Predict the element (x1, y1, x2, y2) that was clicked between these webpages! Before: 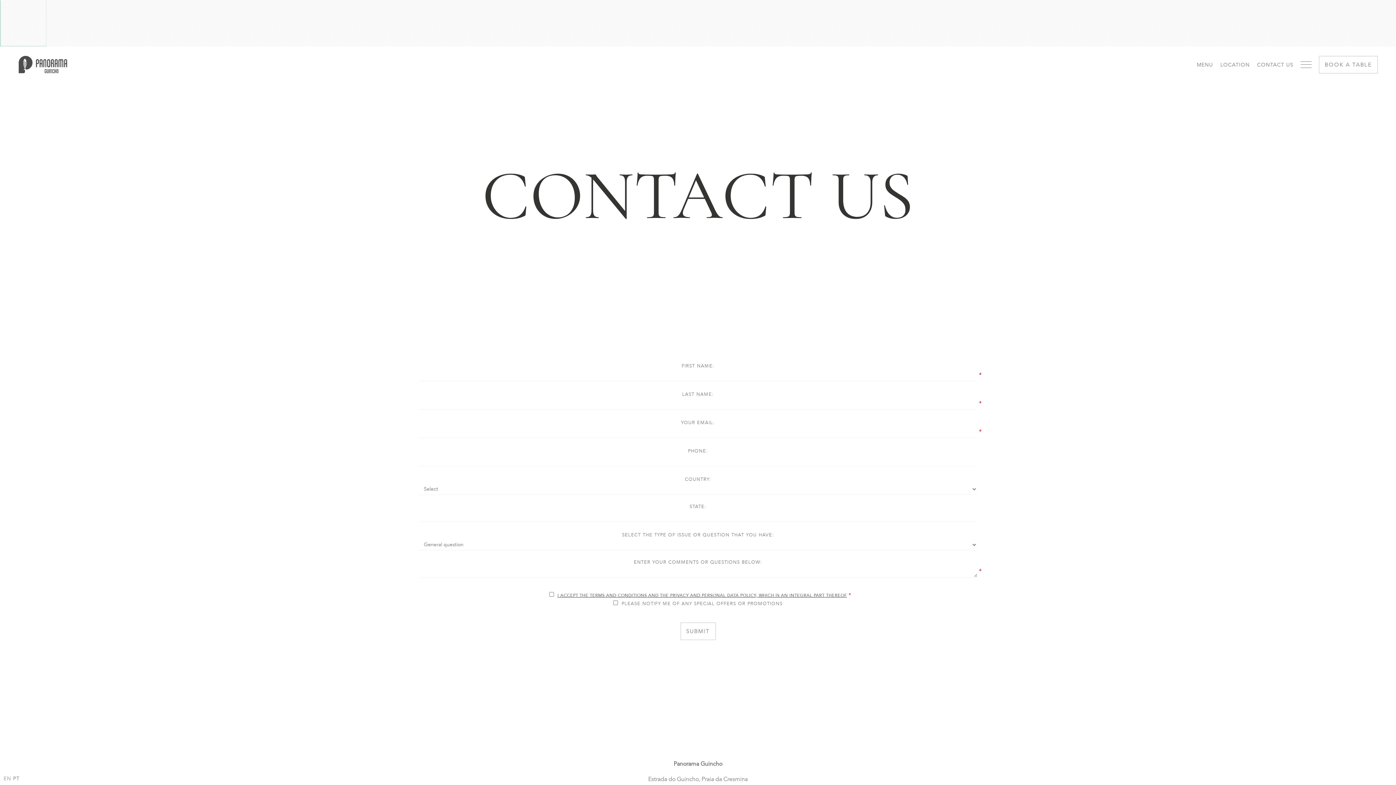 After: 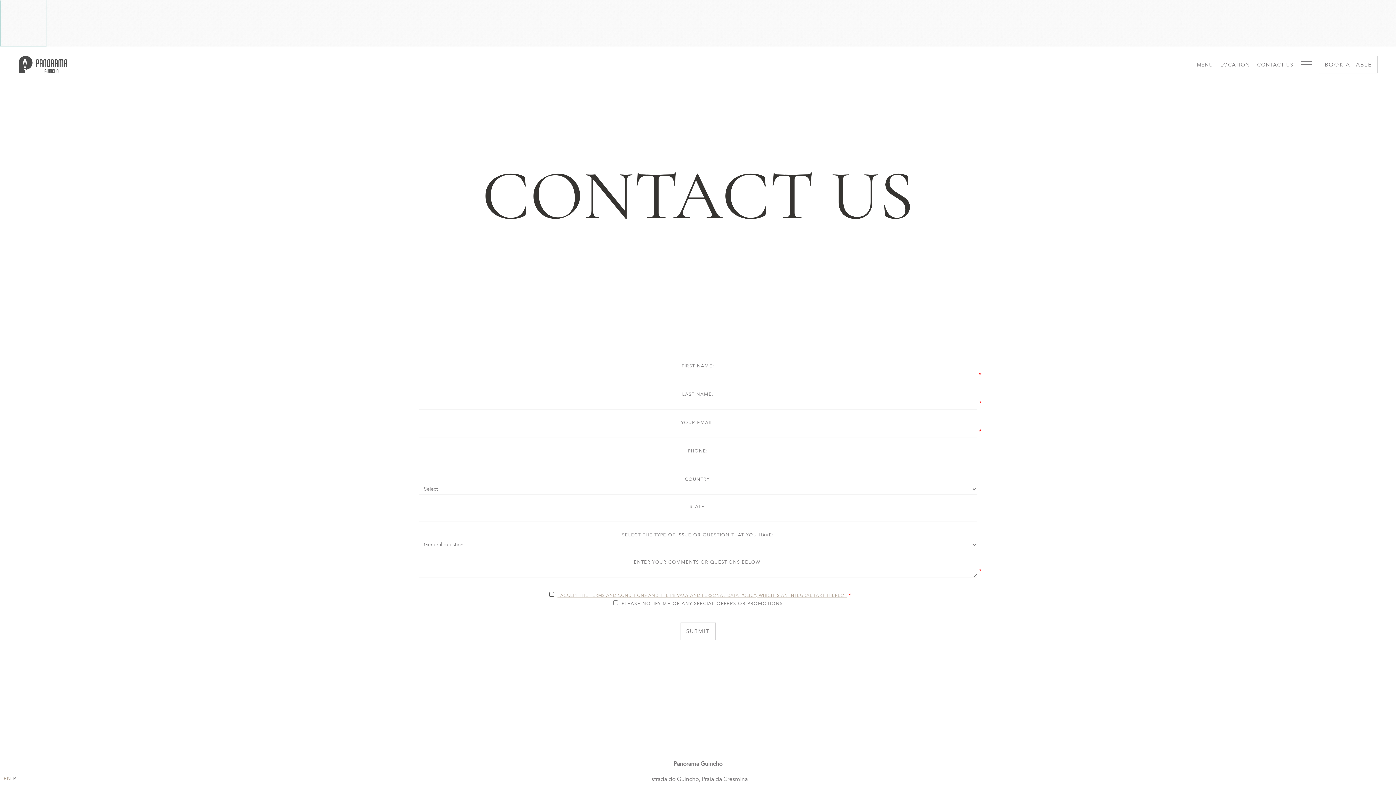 Action: bbox: (557, 593, 847, 598) label: I ACCEPT THE TERMS AND CONDITIONS AND THE PRIVACY AND PERSONAL DATA POLICY, WHICH IS AN INTEGRAL PART THEREOF